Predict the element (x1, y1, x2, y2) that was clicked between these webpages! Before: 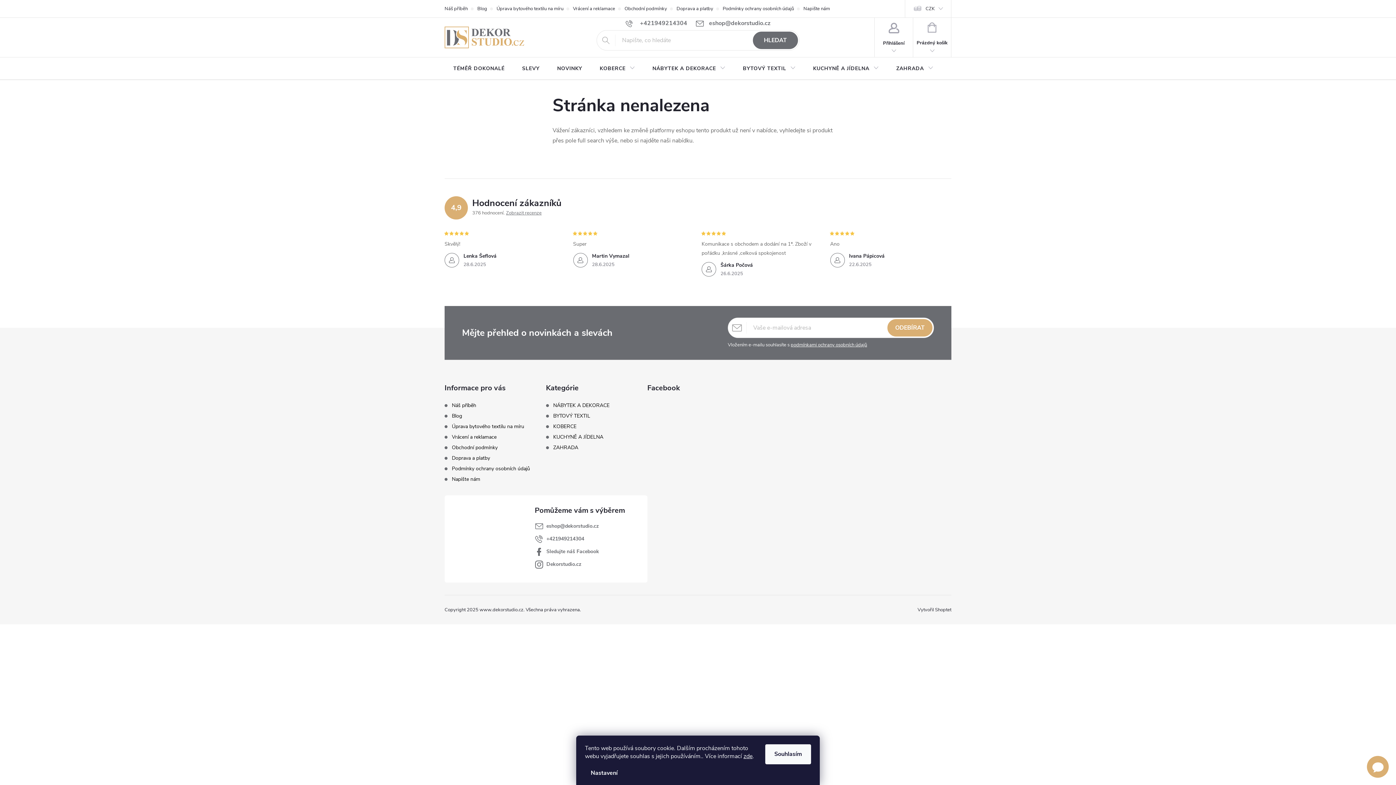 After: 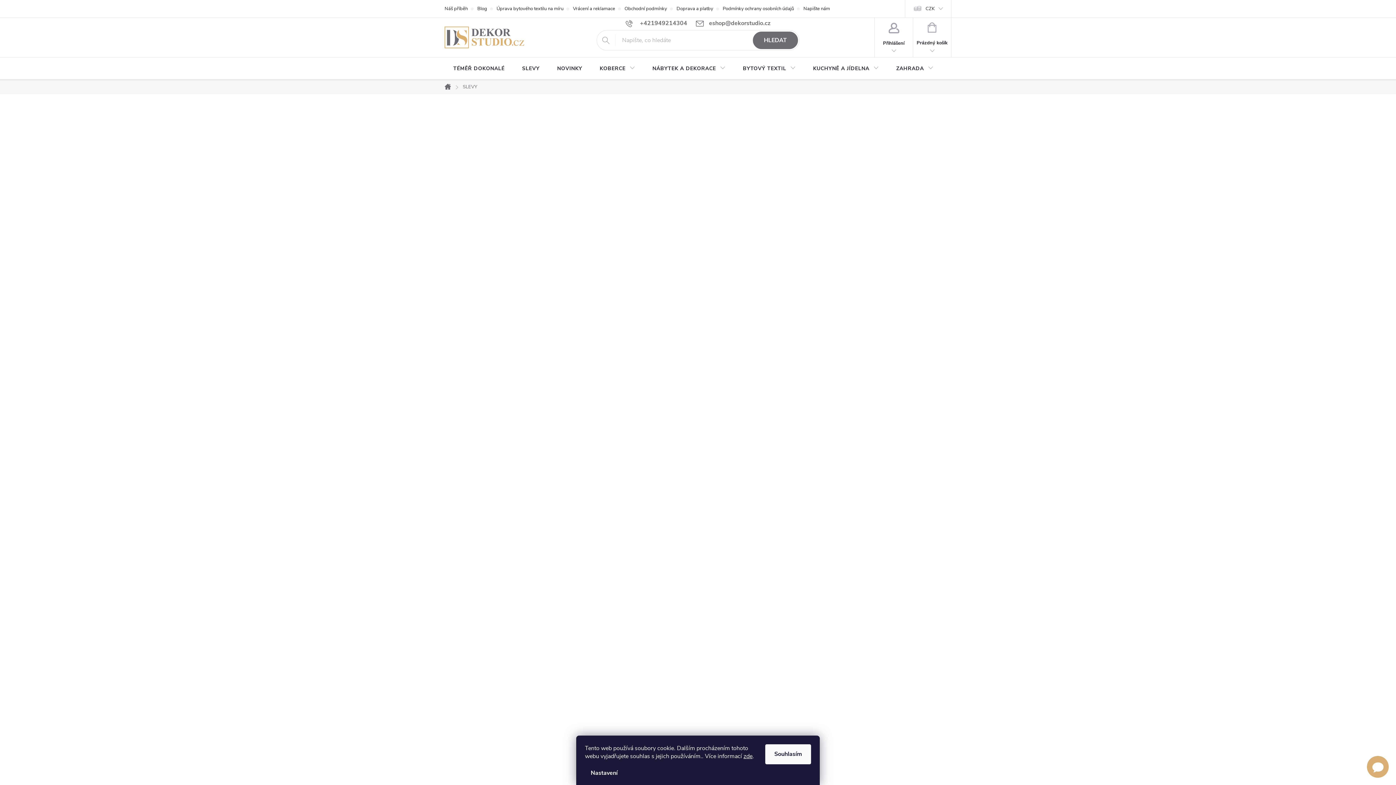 Action: label: SLEVY bbox: (513, 57, 548, 80)